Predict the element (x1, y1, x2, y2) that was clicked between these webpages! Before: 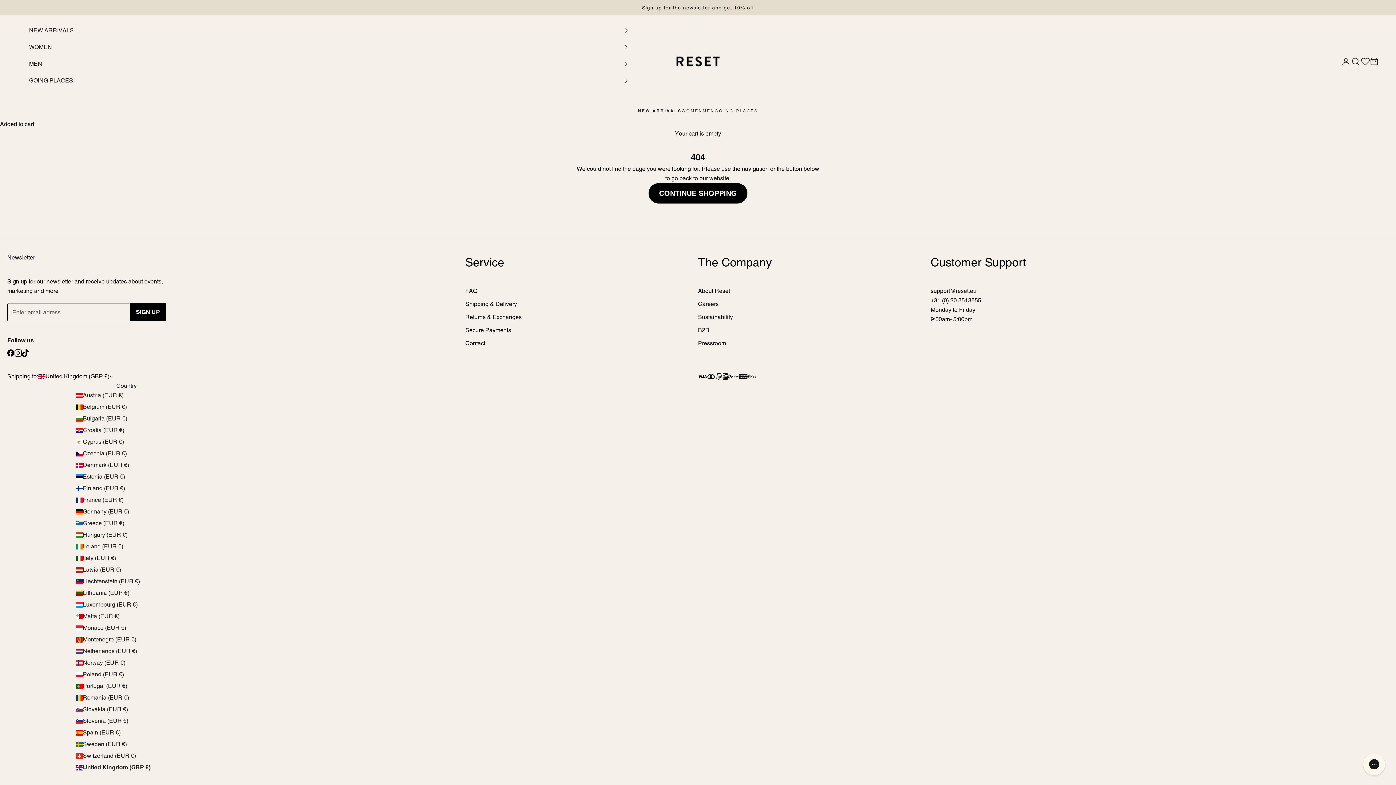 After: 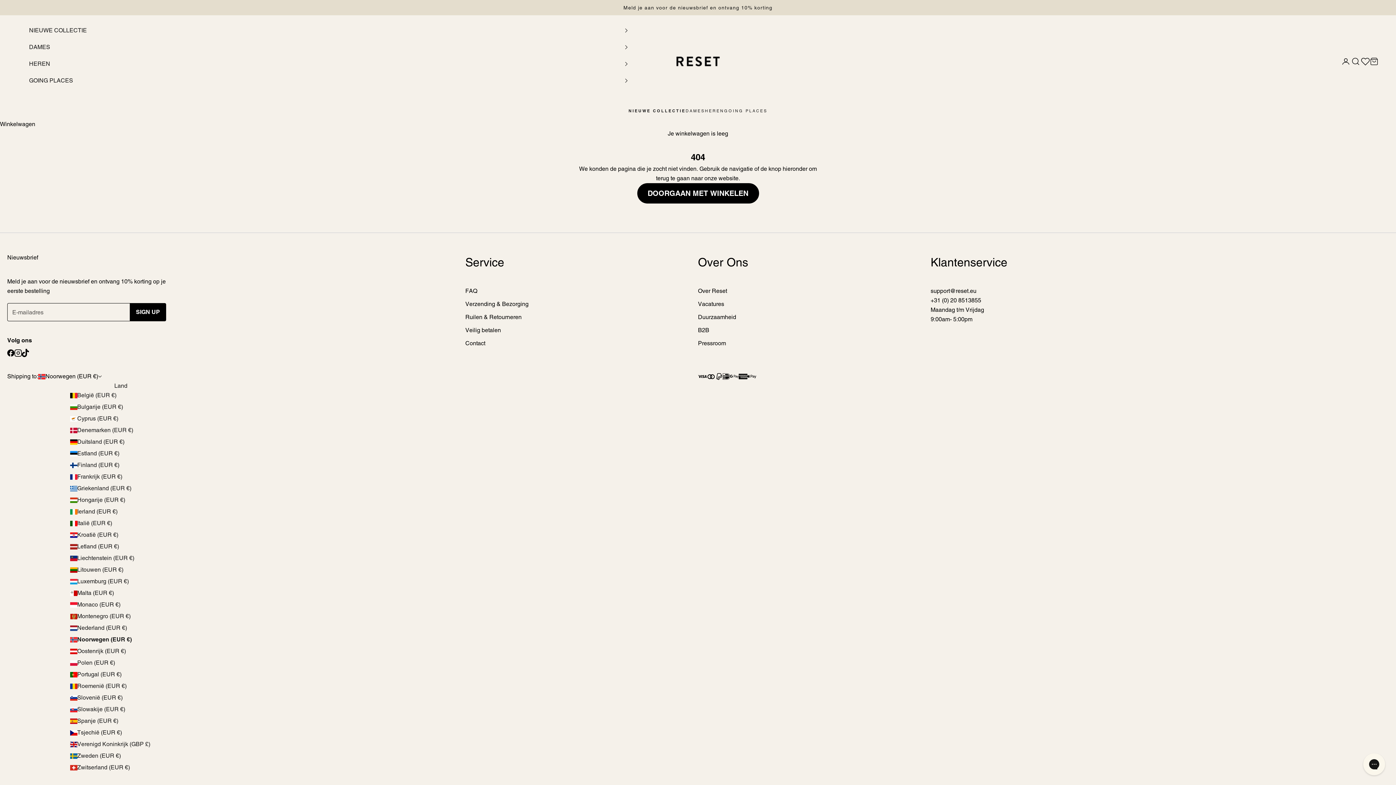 Action: bbox: (75, 658, 177, 668) label: Norway (EUR €)